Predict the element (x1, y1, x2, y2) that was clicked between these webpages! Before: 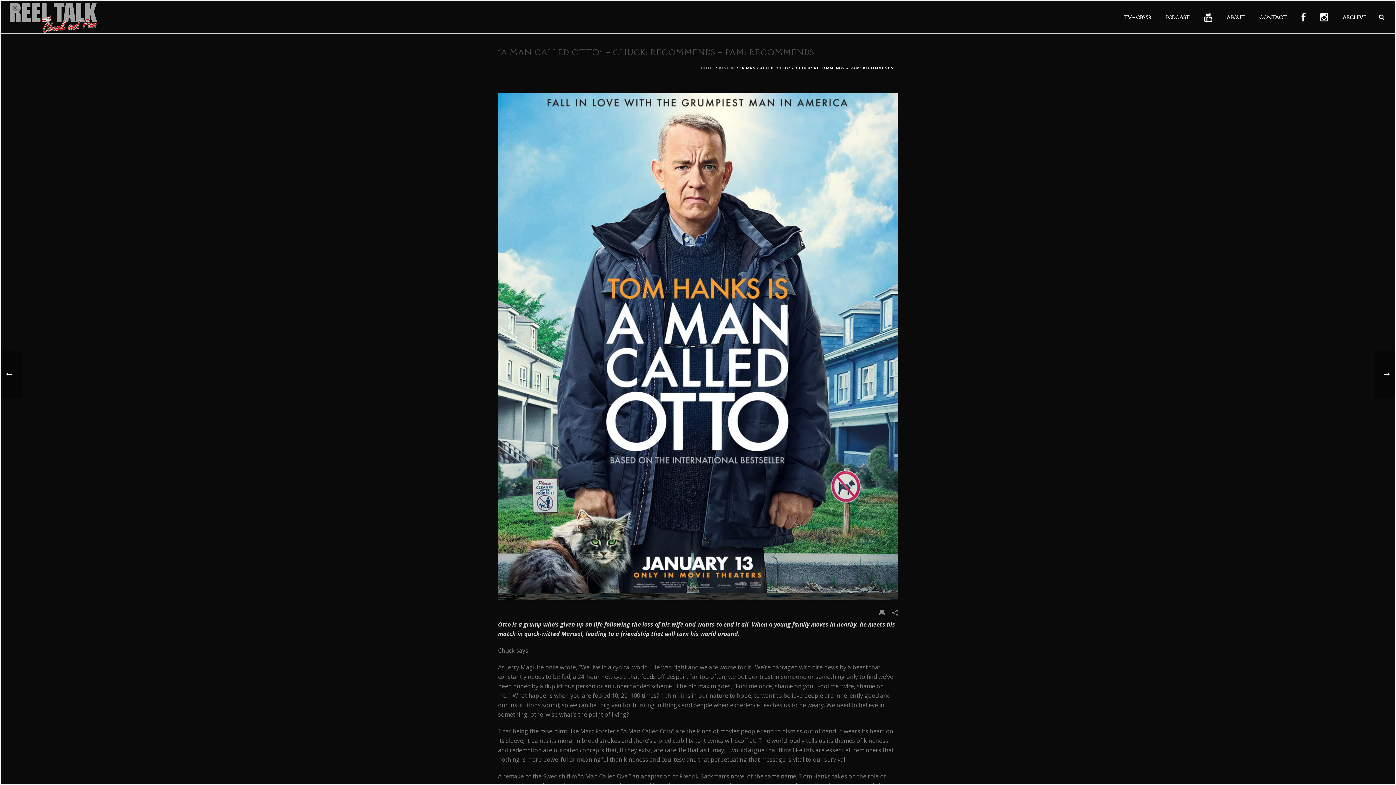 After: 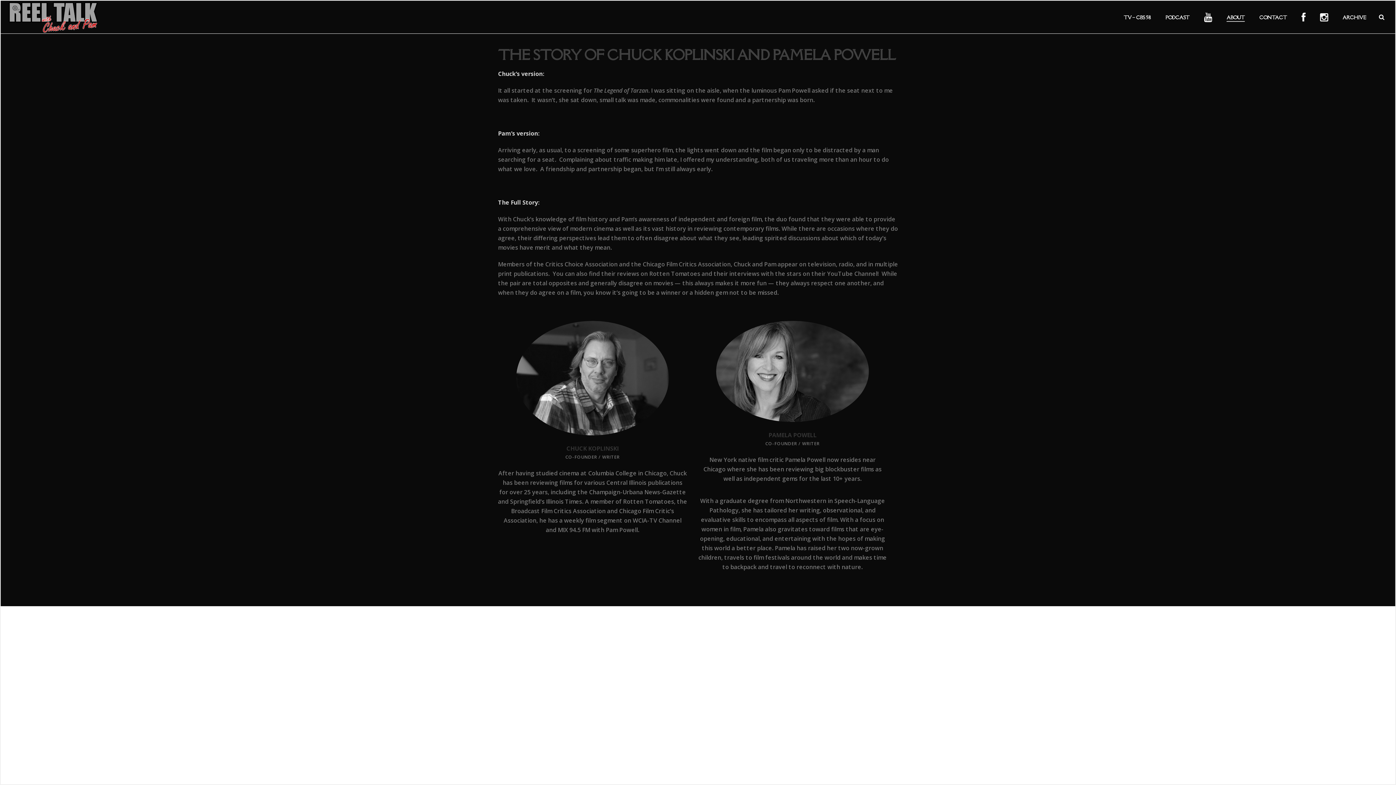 Action: bbox: (1219, 13, 1252, 21) label: ABOUT